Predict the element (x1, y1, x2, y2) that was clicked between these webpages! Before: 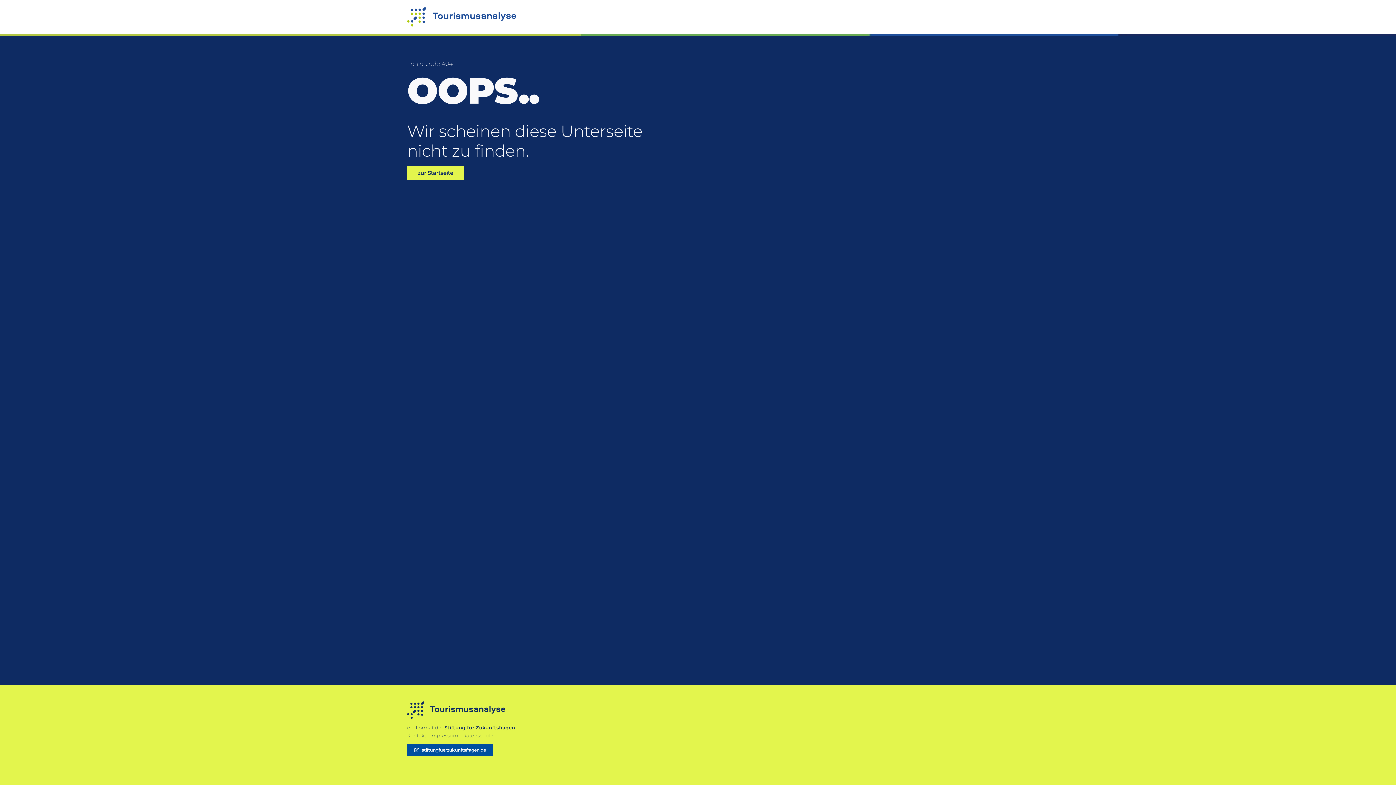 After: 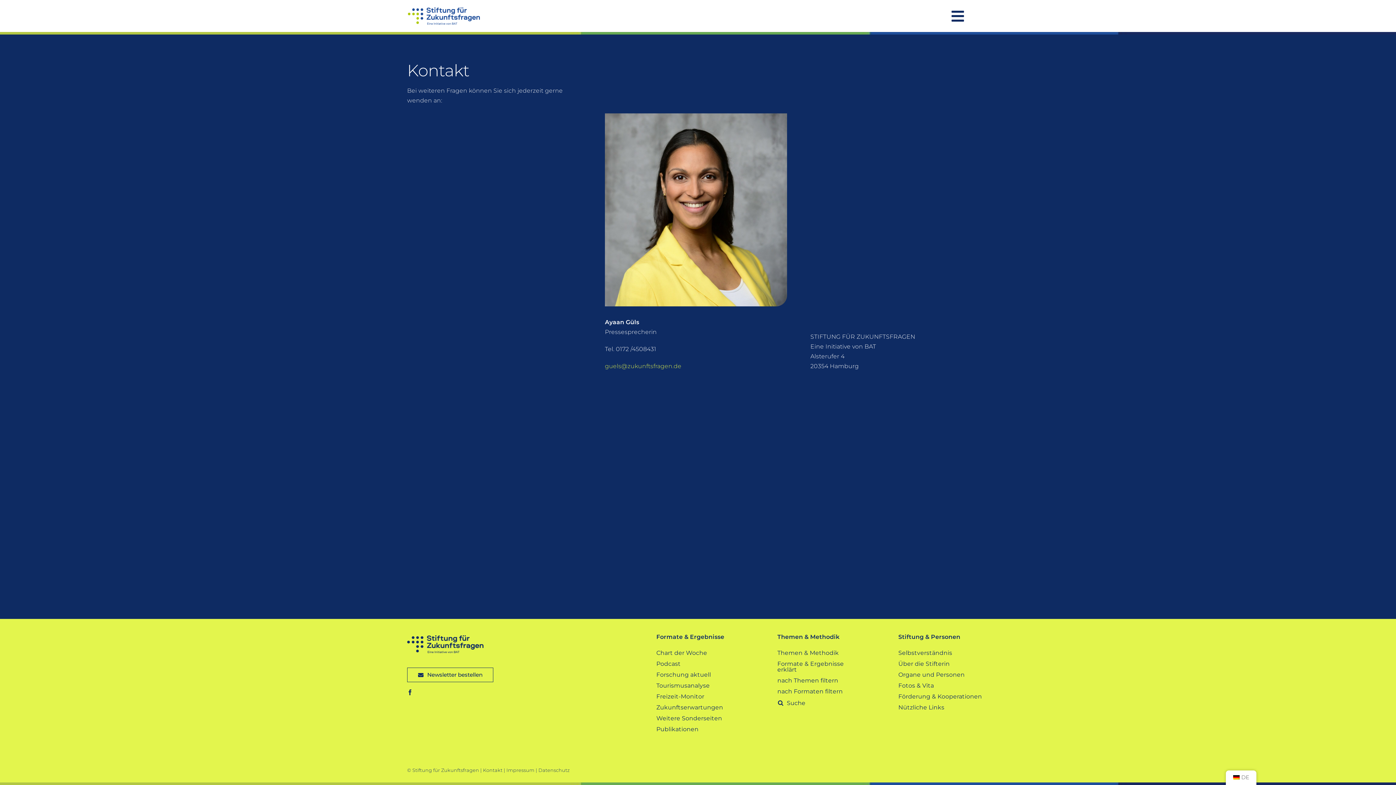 Action: bbox: (407, 733, 426, 738) label: Kontakt